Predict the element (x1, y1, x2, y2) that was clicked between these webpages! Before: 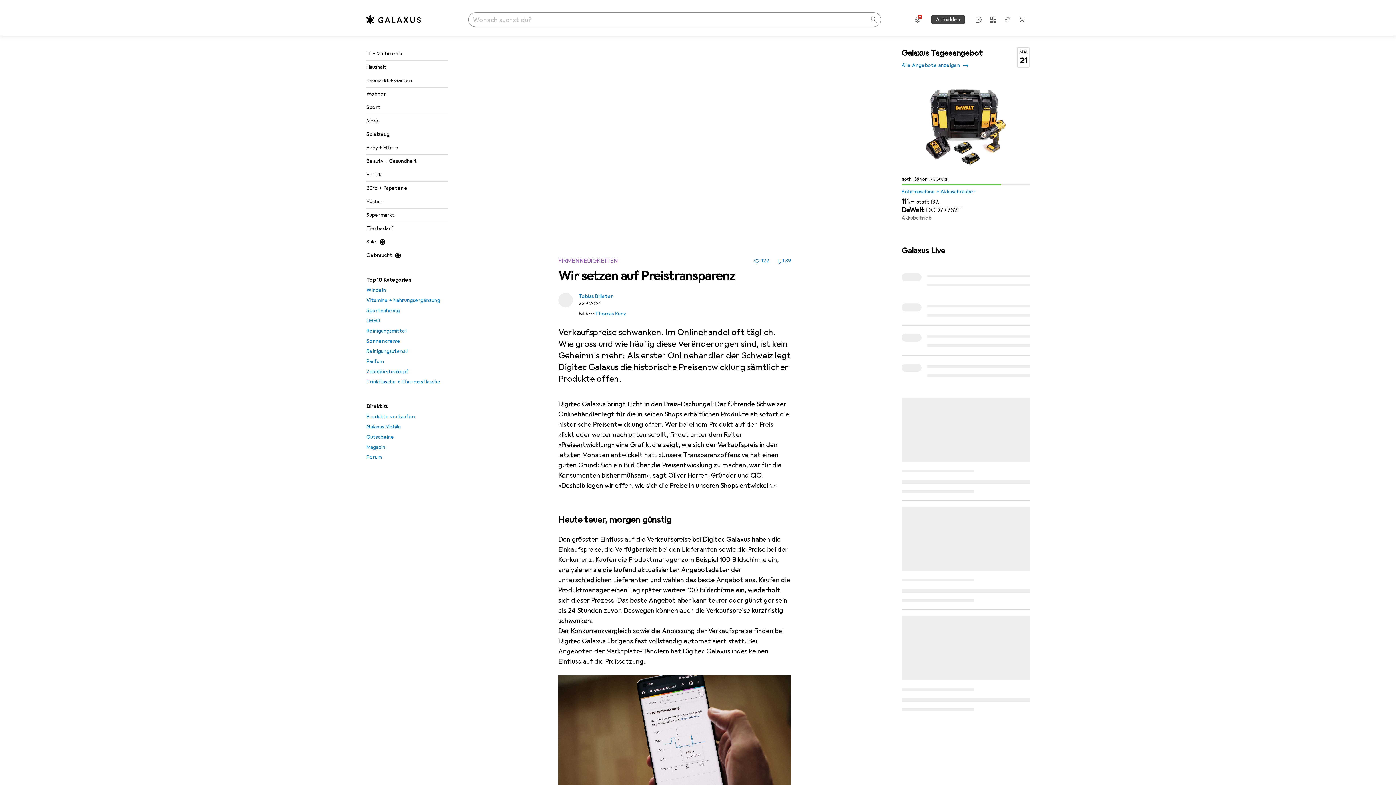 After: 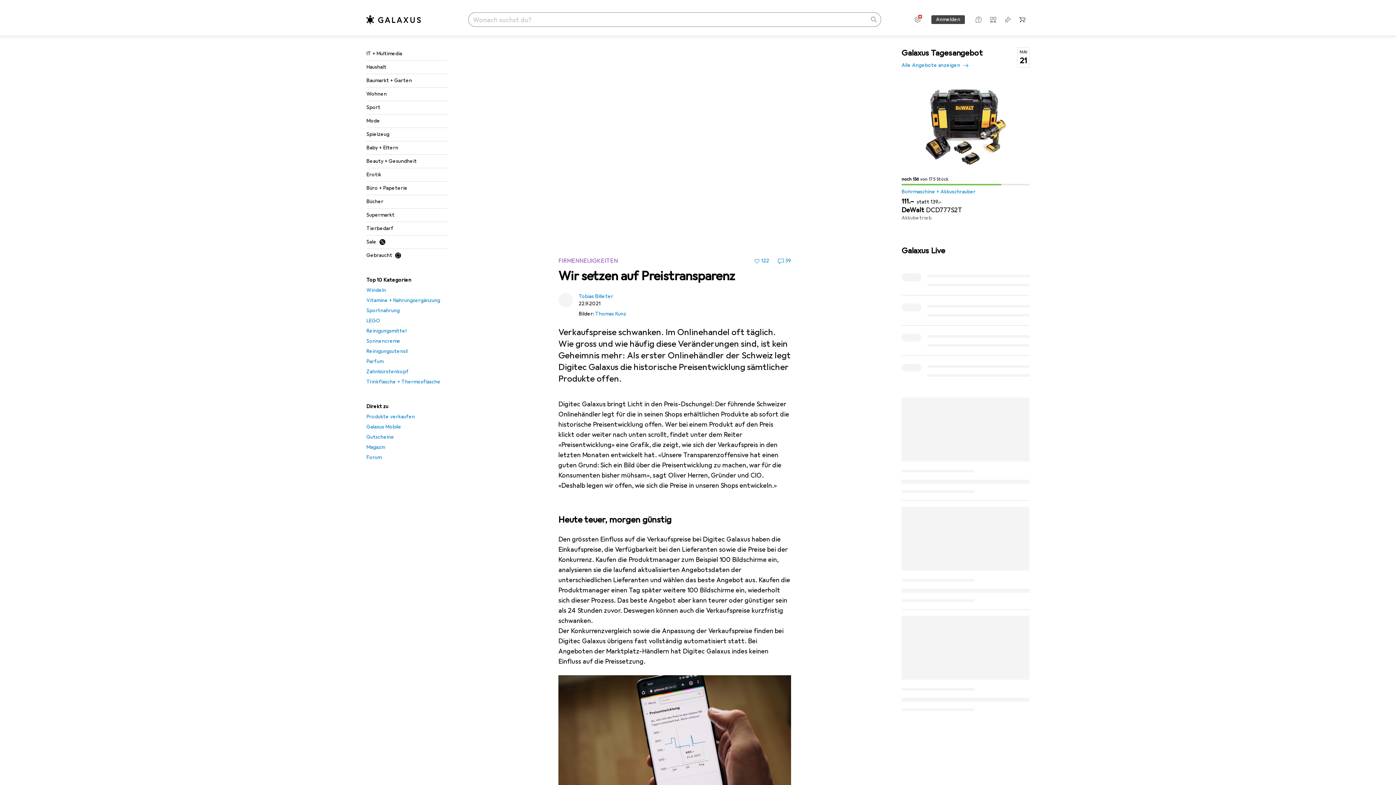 Action: label: Keine Produkte im Warenkorb bbox: (1016, 13, 1028, 25)